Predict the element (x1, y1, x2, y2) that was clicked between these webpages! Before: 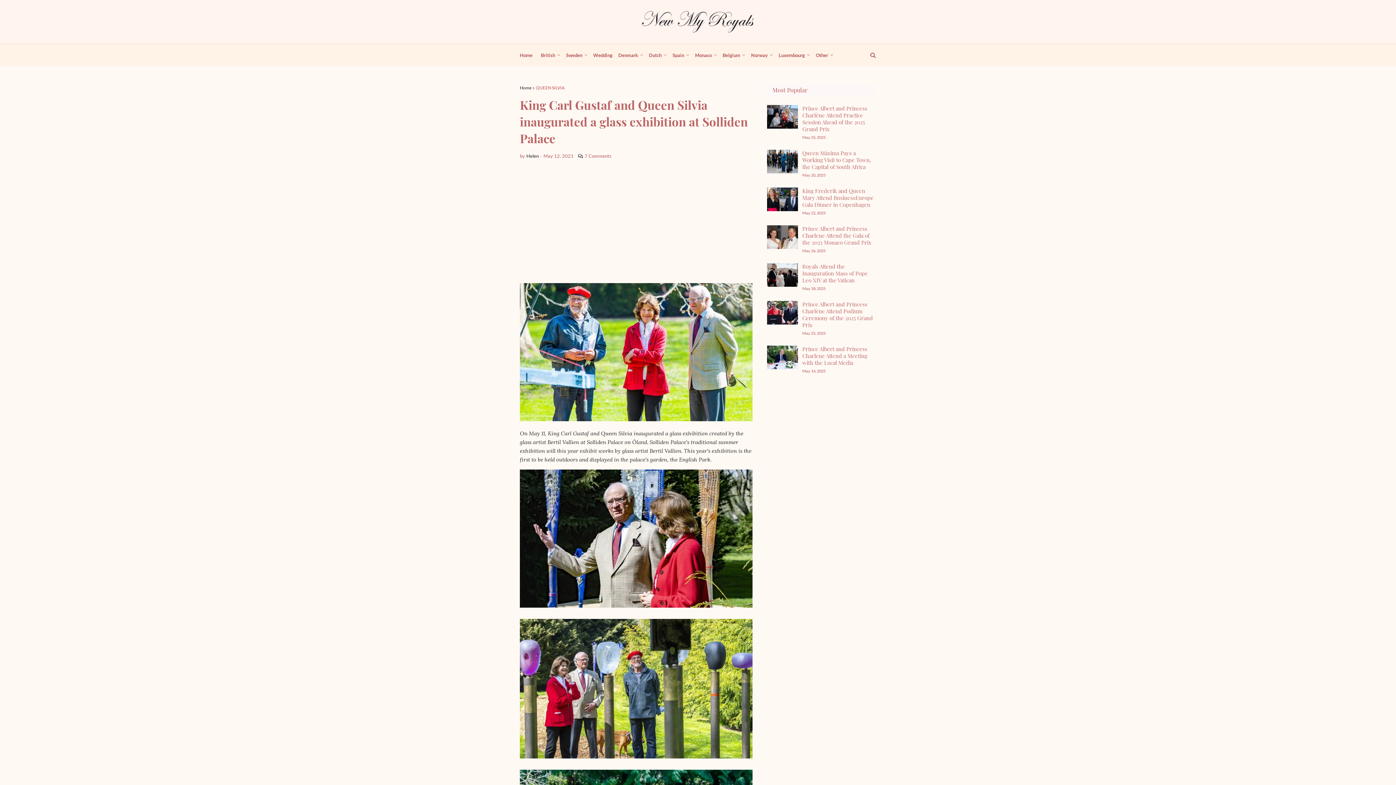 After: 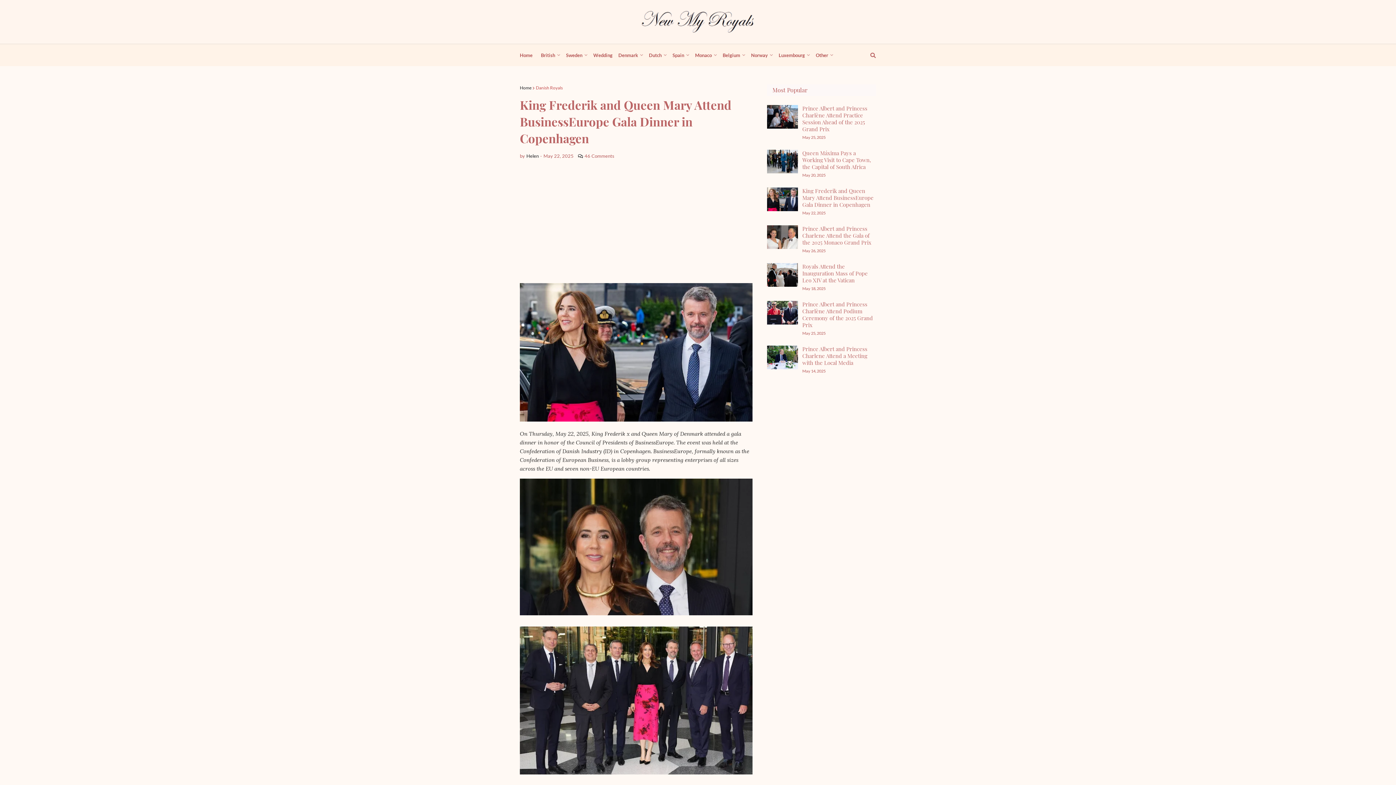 Action: label: King Frederik and Queen Mary Attend BusinessEurope Gala Dinner in Copenhagen bbox: (802, 187, 873, 208)